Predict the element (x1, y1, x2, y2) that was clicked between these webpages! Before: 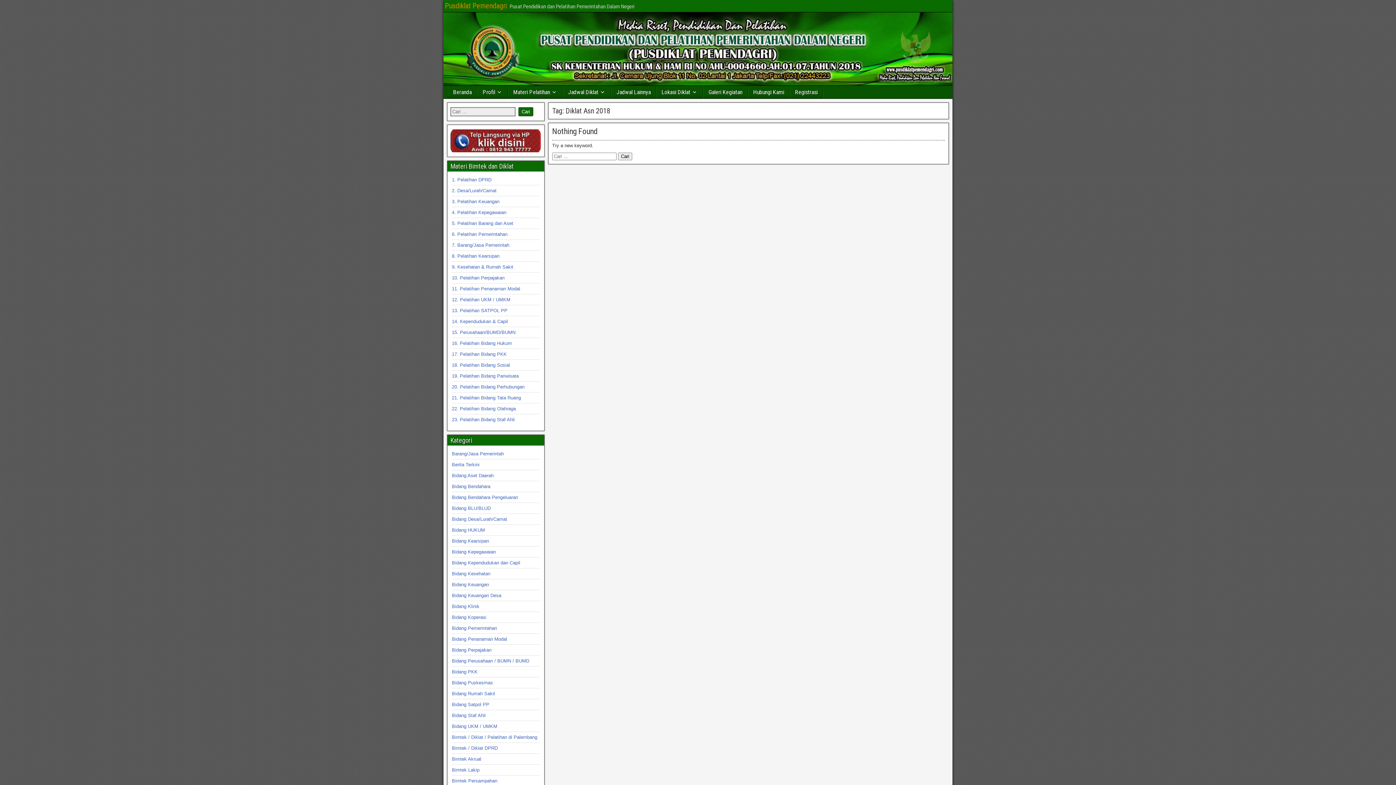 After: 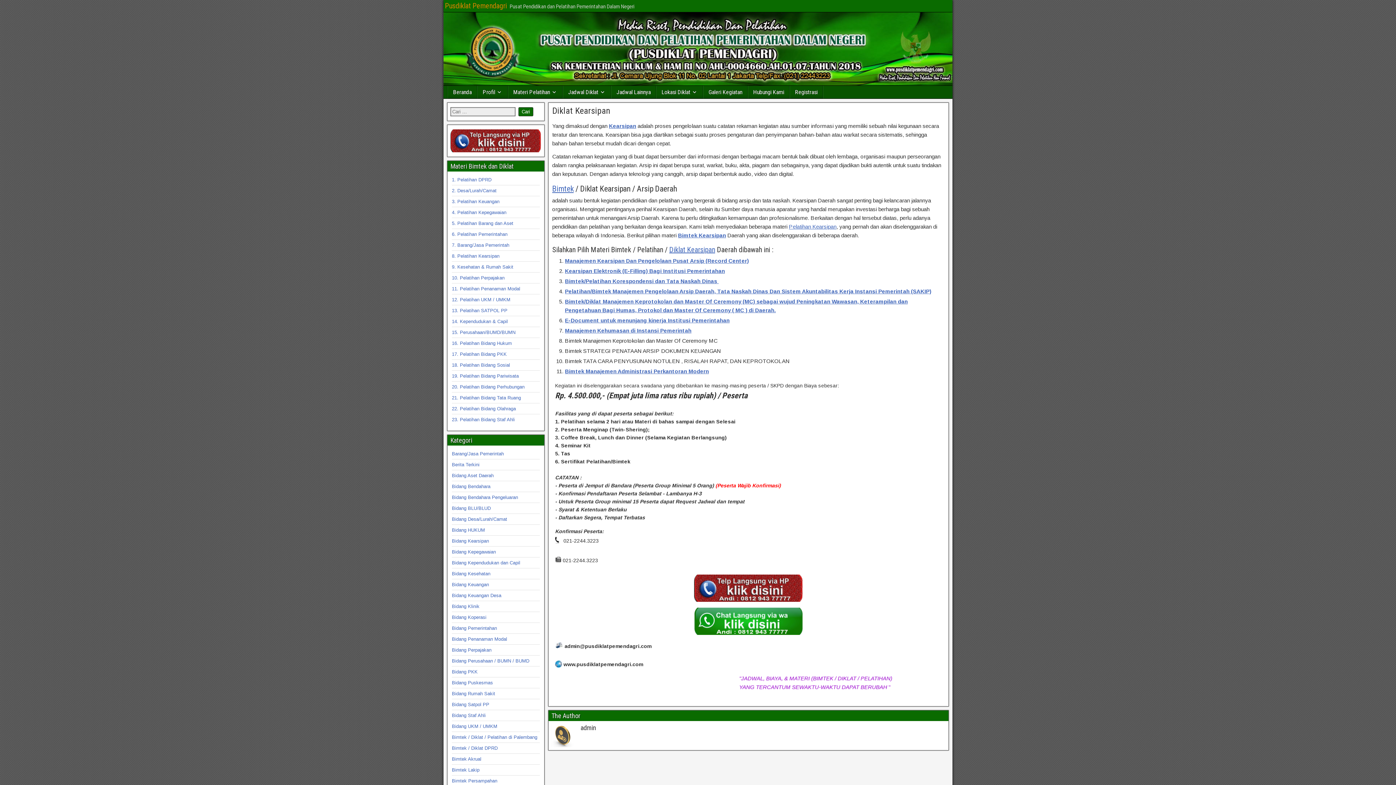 Action: bbox: (452, 253, 499, 258) label: 8. Pelatihan Kearsipan